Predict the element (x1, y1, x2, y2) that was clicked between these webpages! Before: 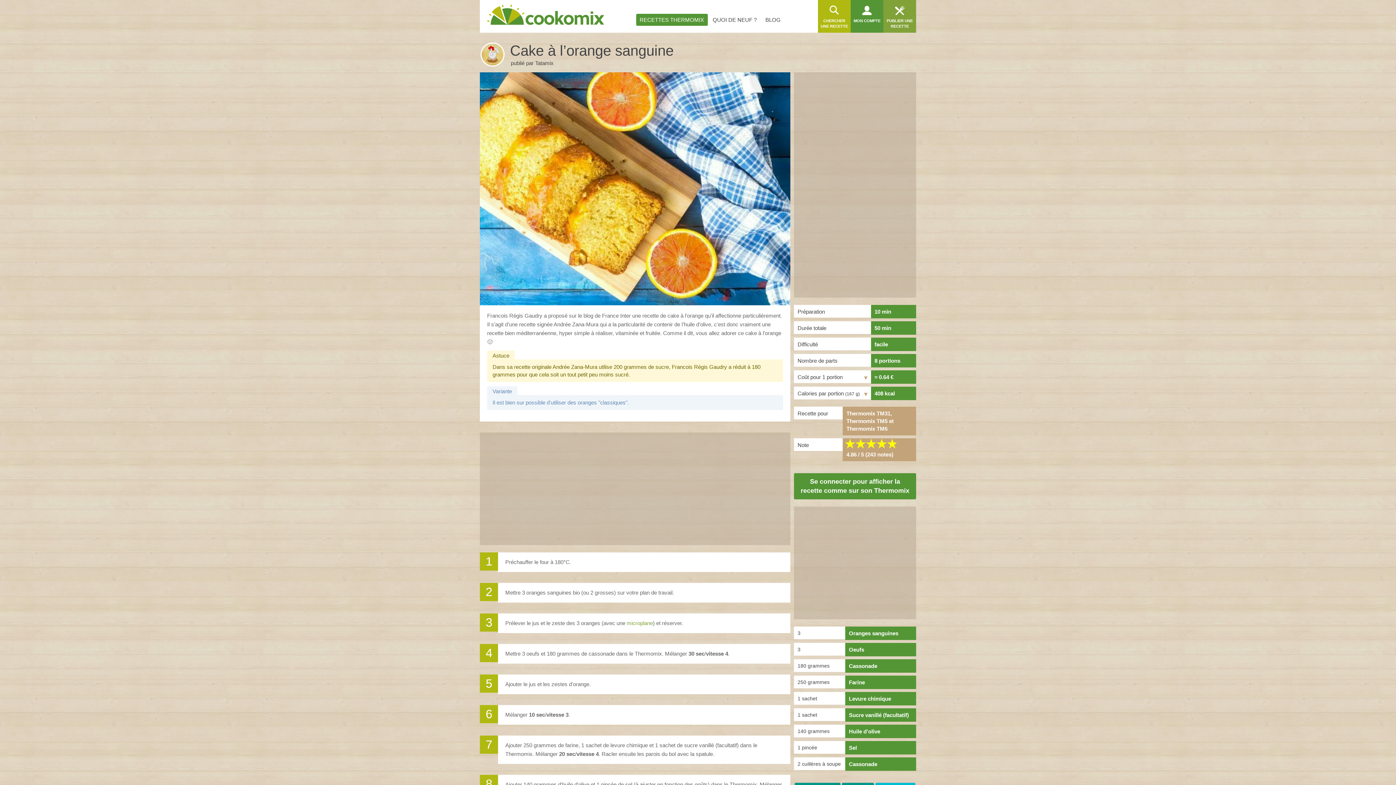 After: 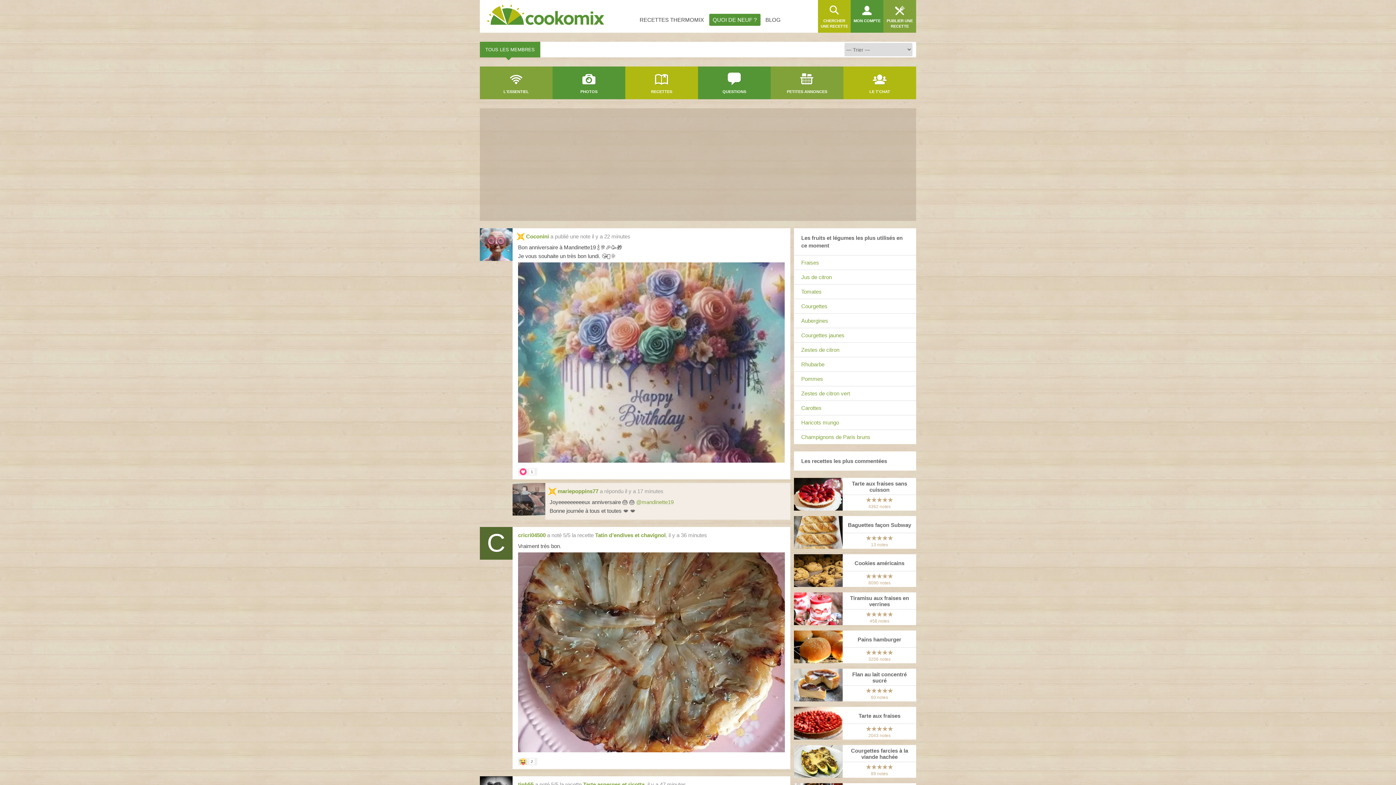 Action: bbox: (709, 16, 762, 22) label: QUOI DE NEUF ?